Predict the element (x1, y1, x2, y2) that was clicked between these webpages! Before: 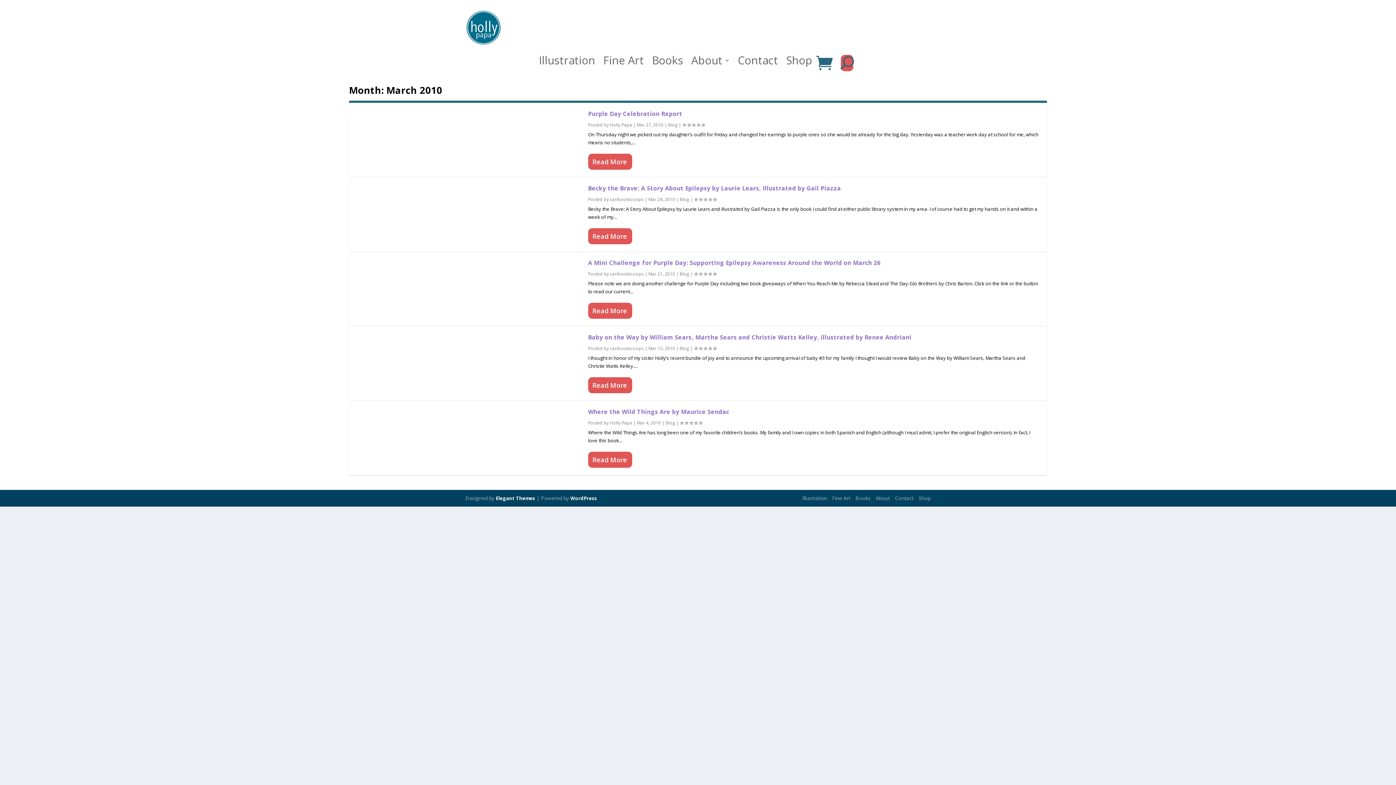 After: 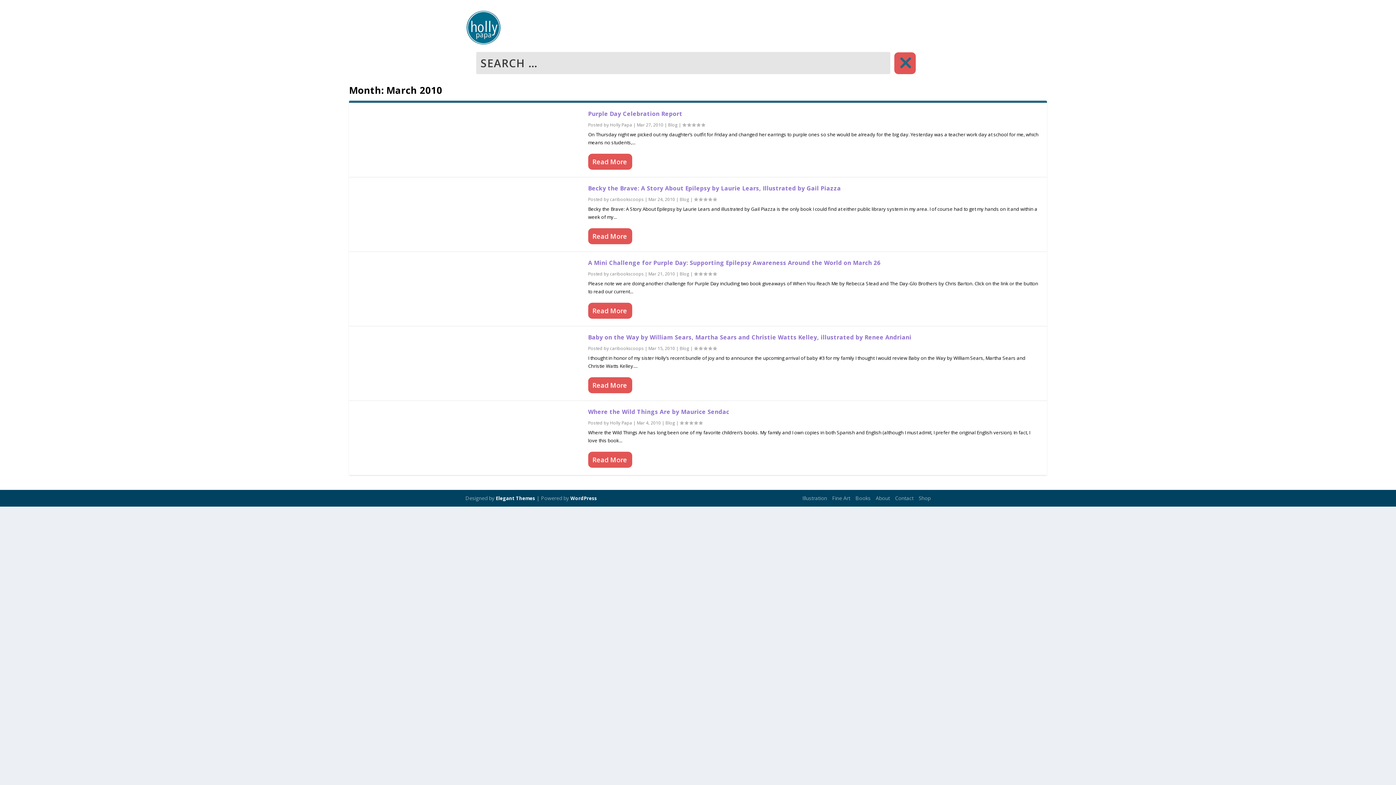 Action: bbox: (840, 54, 853, 71)